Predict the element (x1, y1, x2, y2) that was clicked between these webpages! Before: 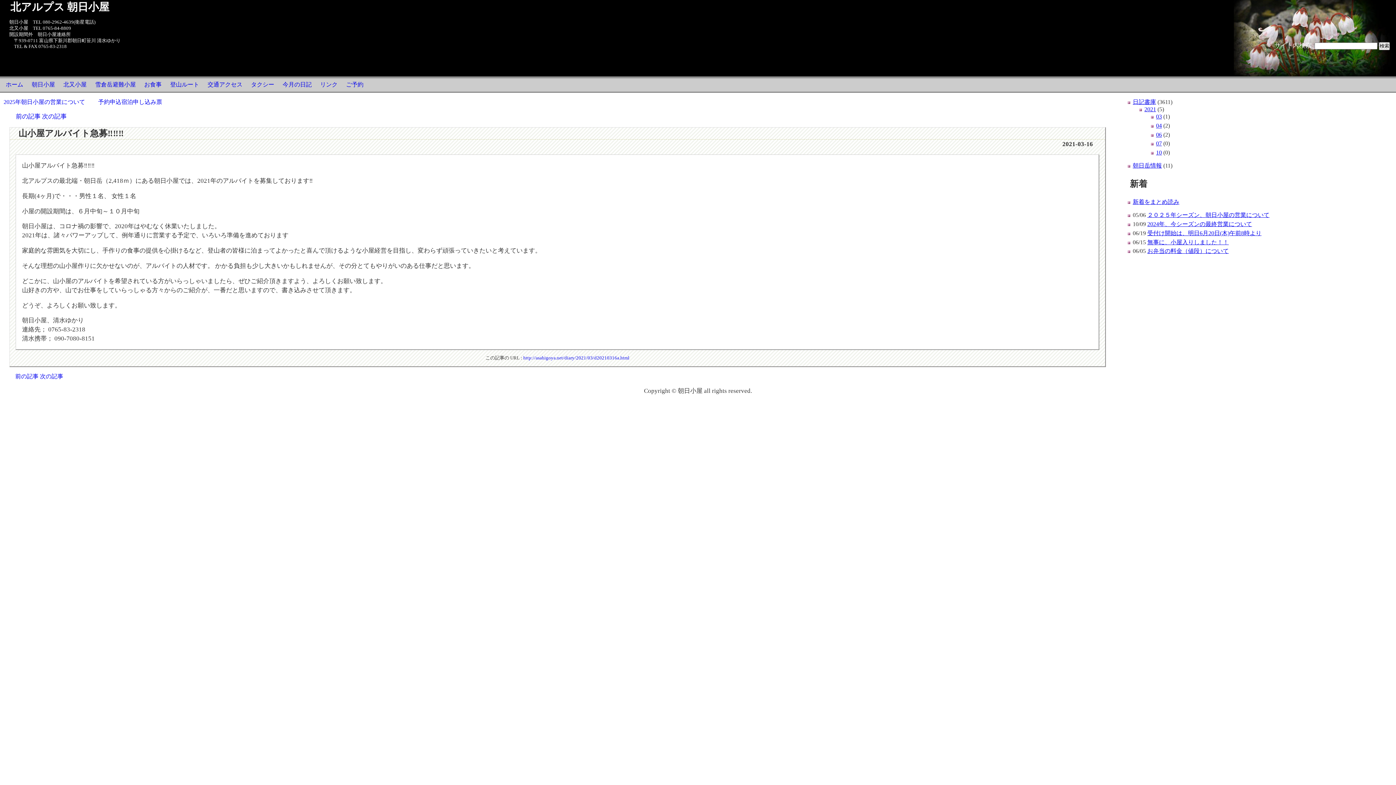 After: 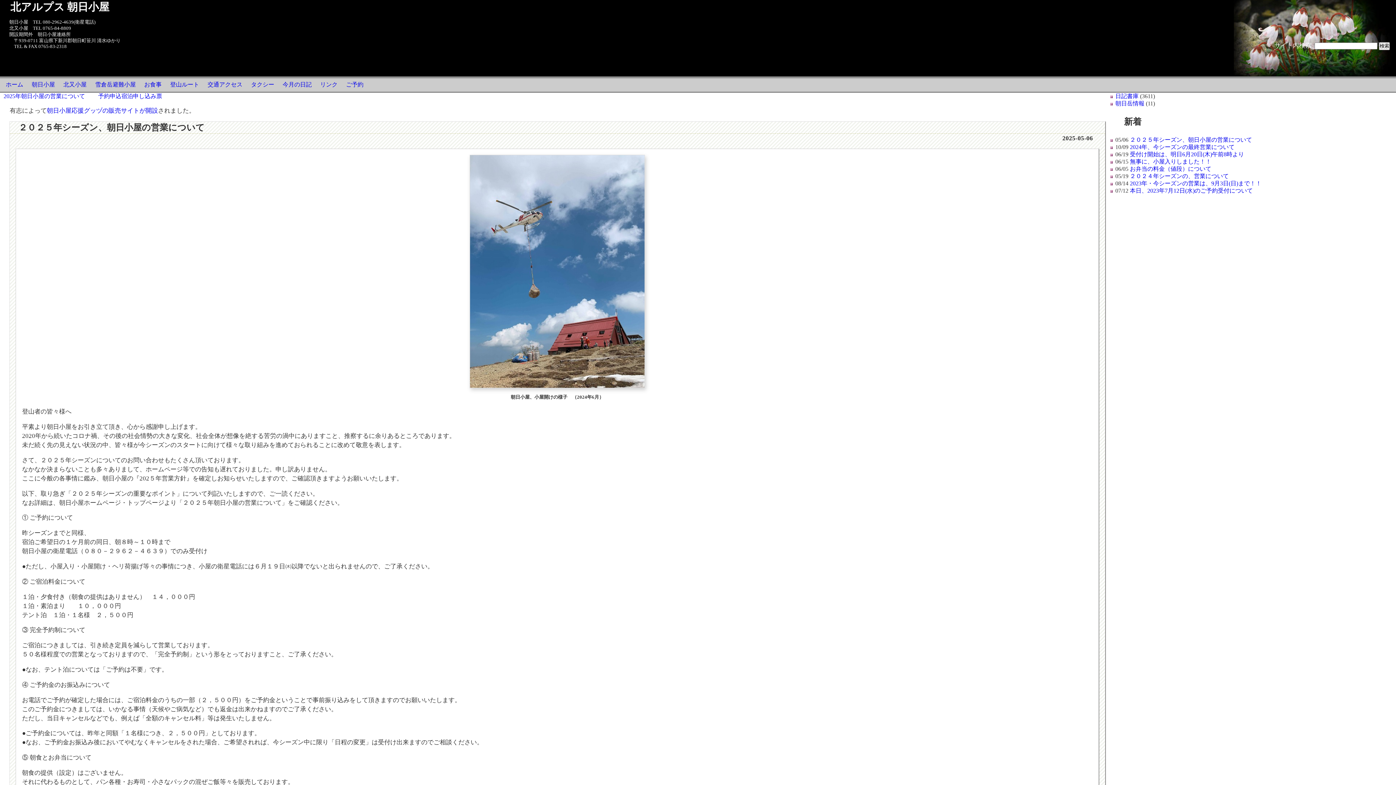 Action: bbox: (1133, 198, 1179, 205) label: 新着をまとめ読み